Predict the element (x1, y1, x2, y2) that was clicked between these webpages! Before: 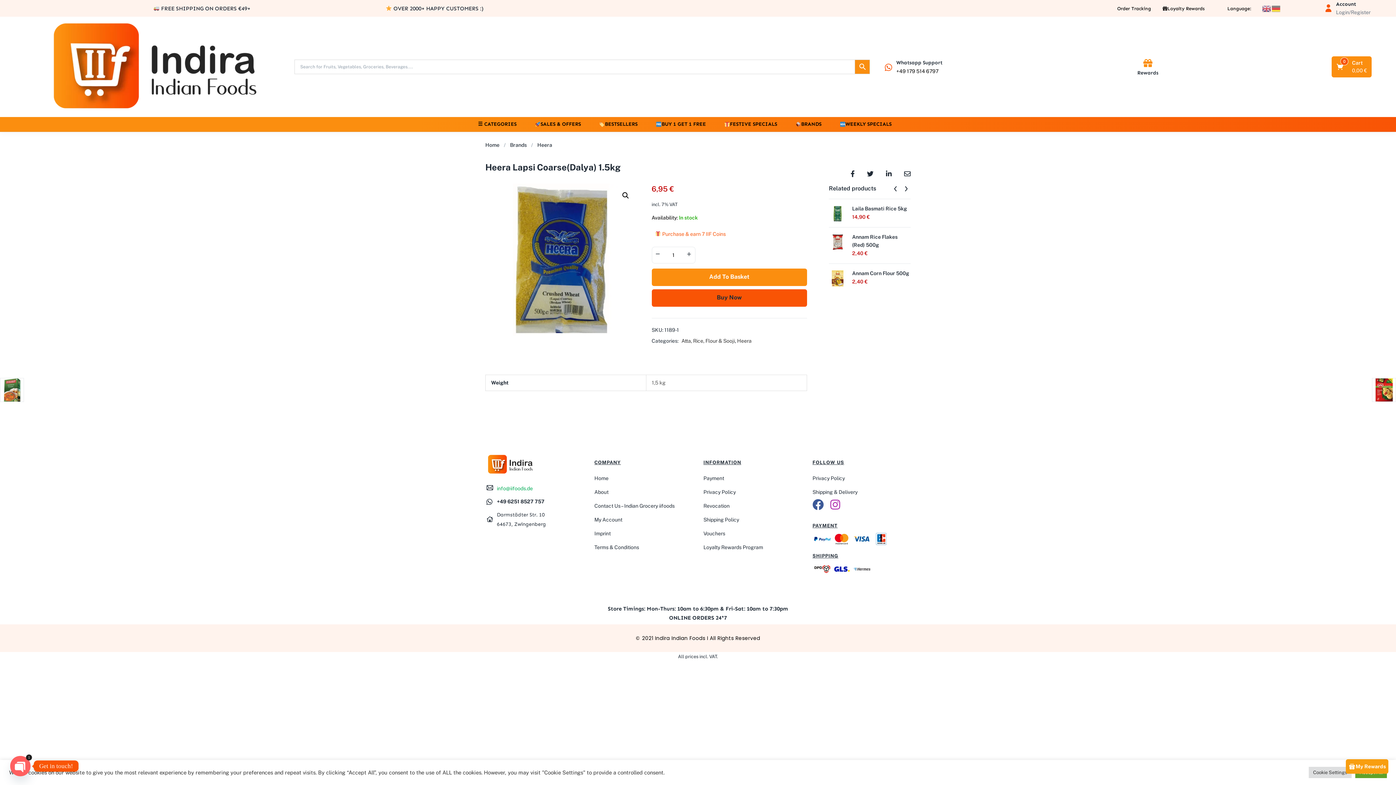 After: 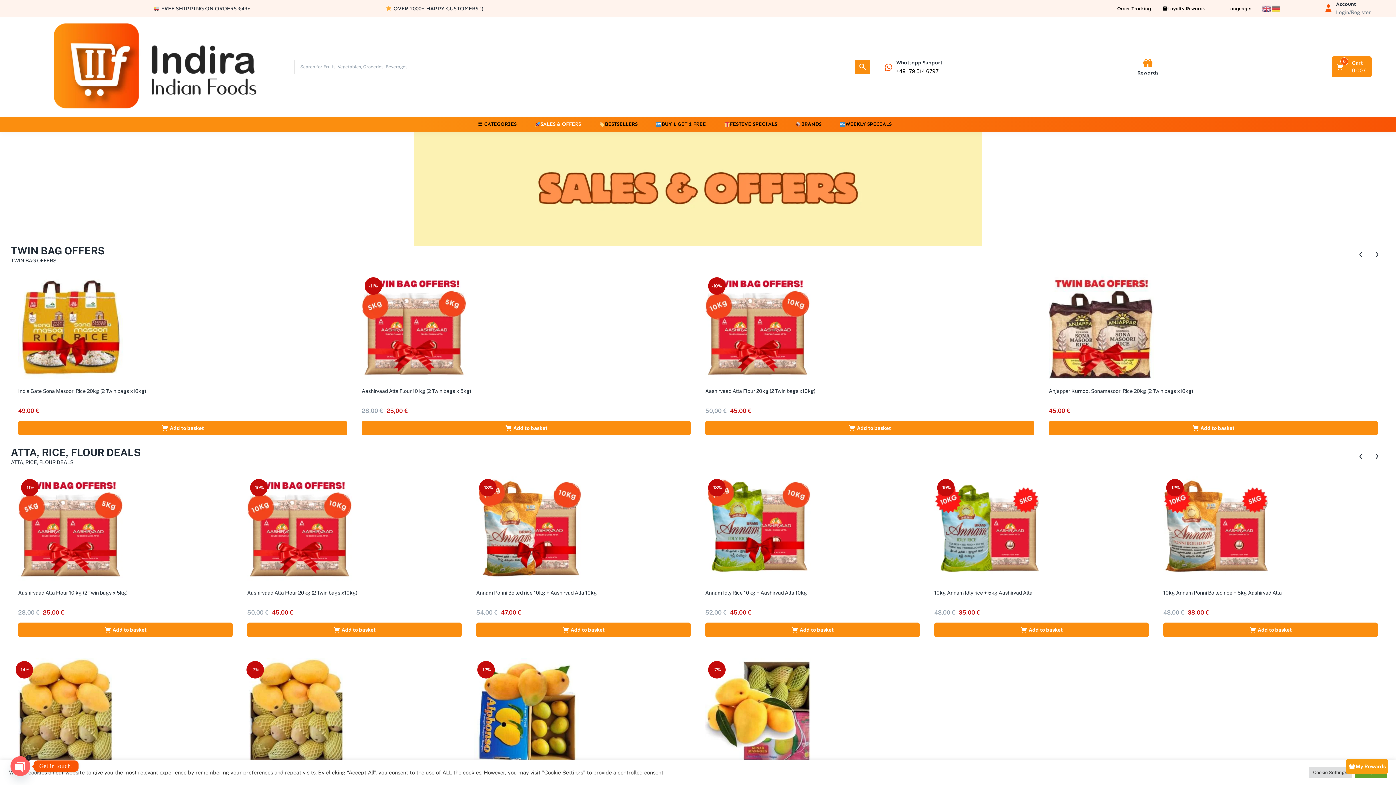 Action: label: SALES & OFFERS bbox: (525, 117, 590, 131)